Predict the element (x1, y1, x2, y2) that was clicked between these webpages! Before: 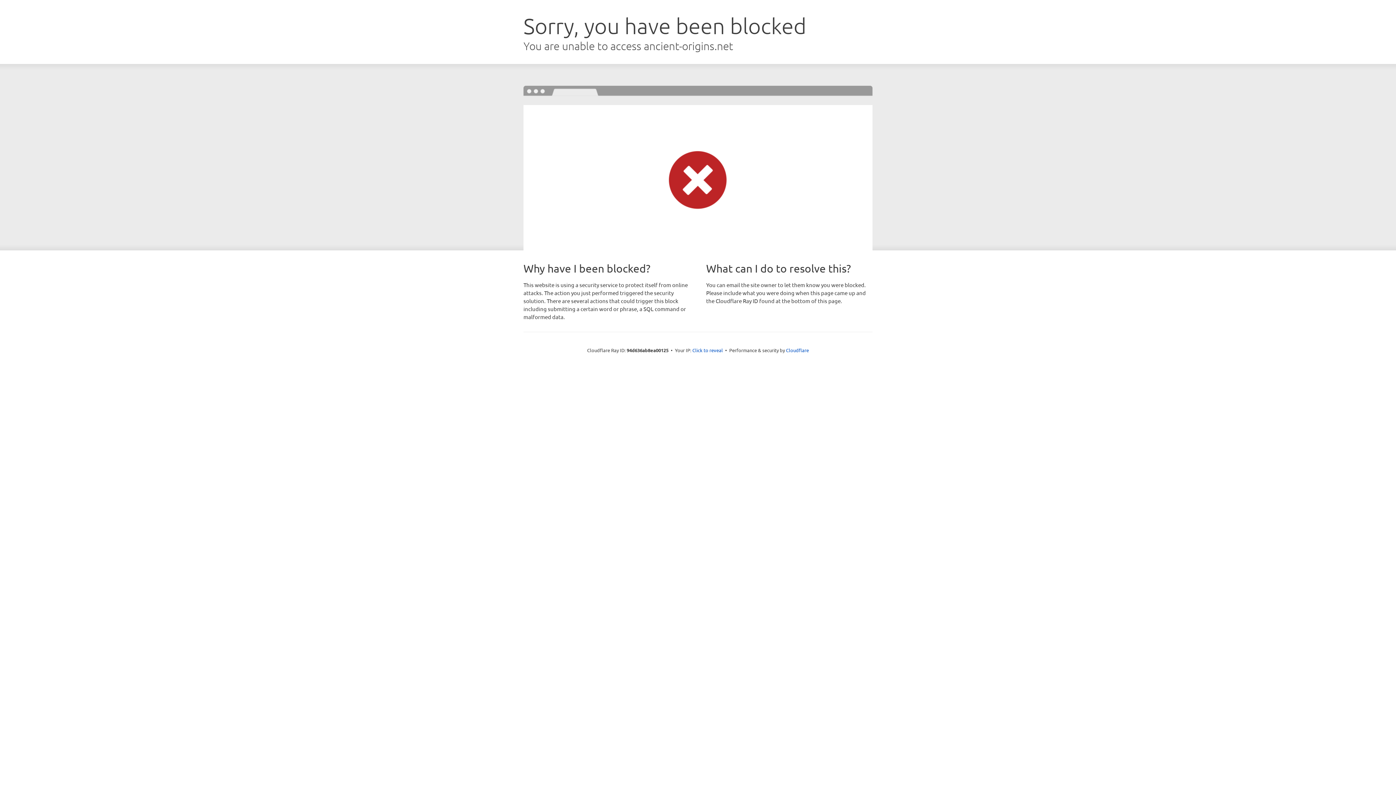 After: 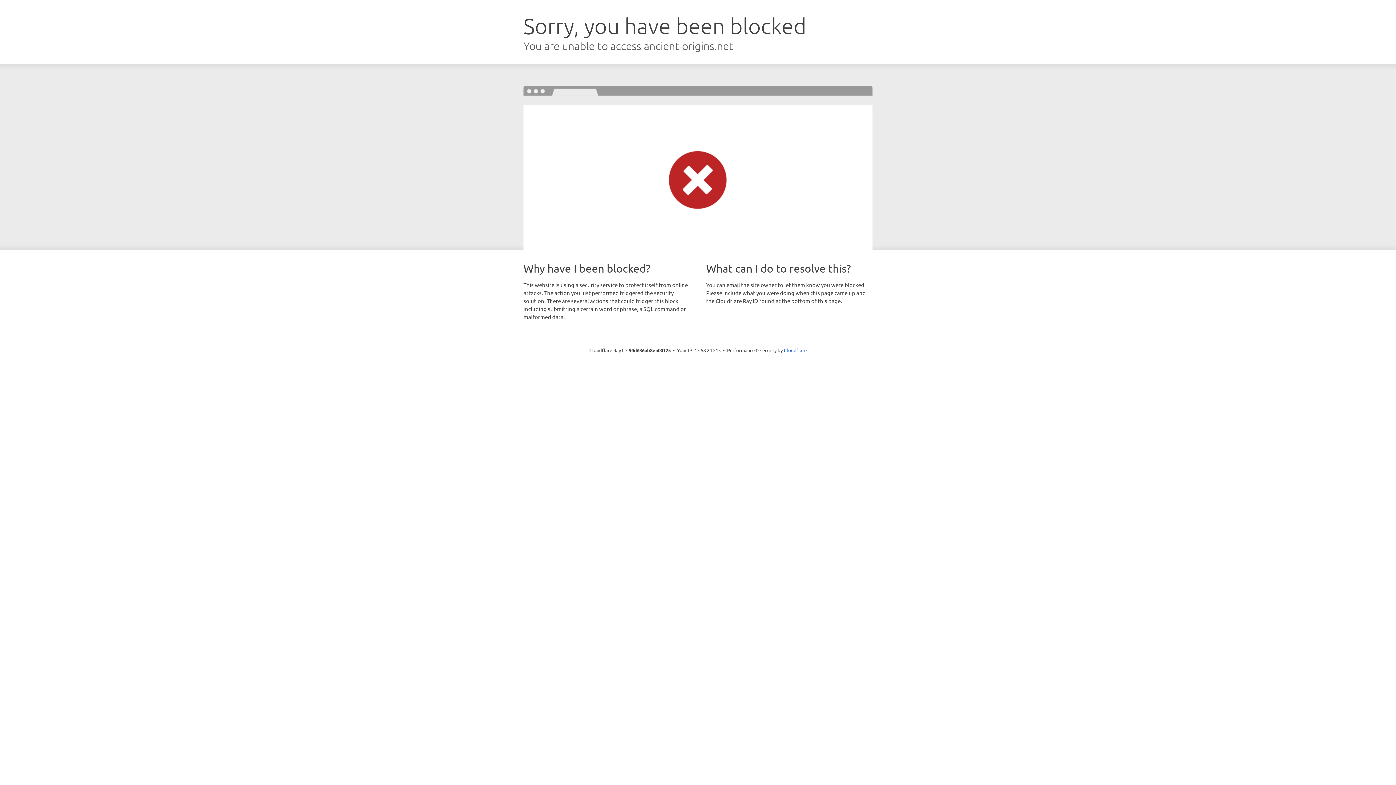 Action: label: Click to reveal bbox: (692, 346, 723, 353)